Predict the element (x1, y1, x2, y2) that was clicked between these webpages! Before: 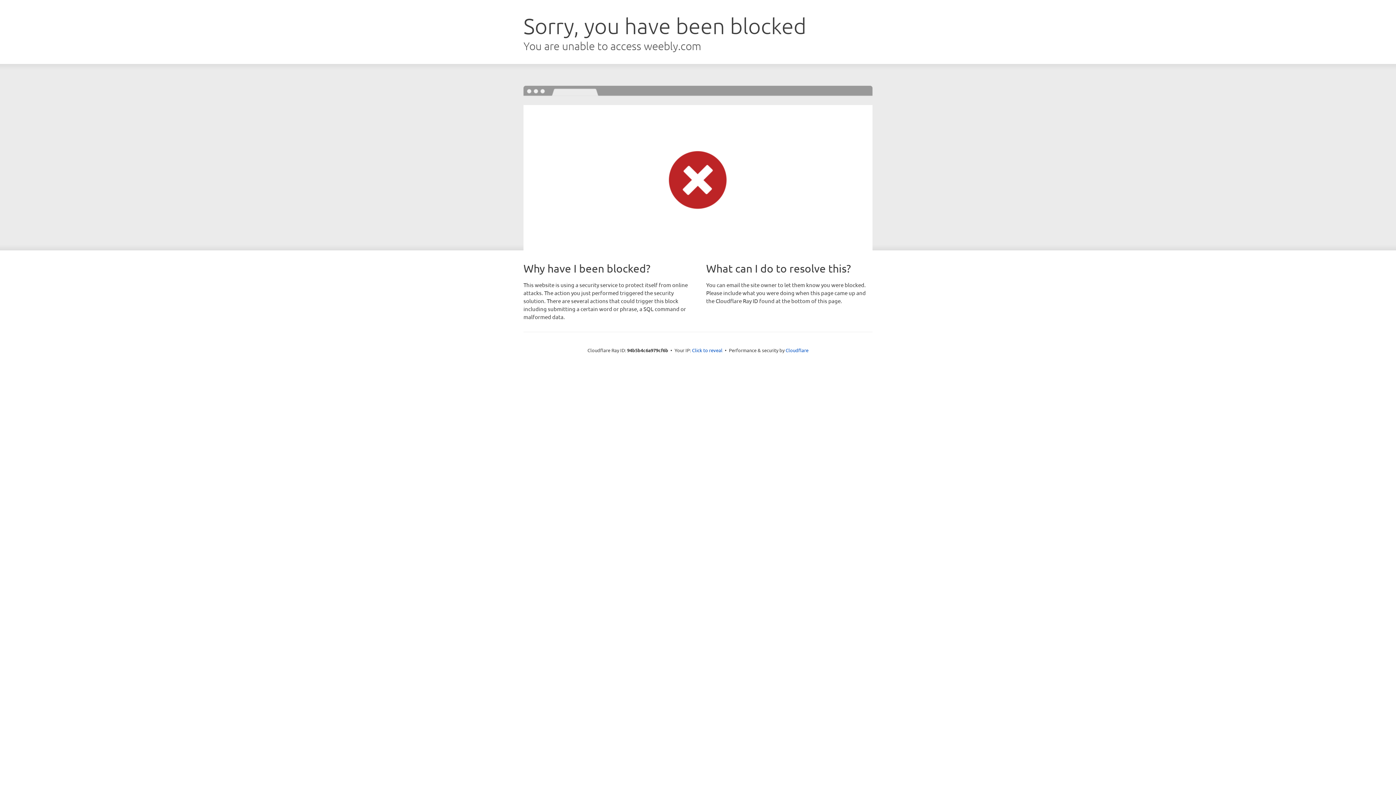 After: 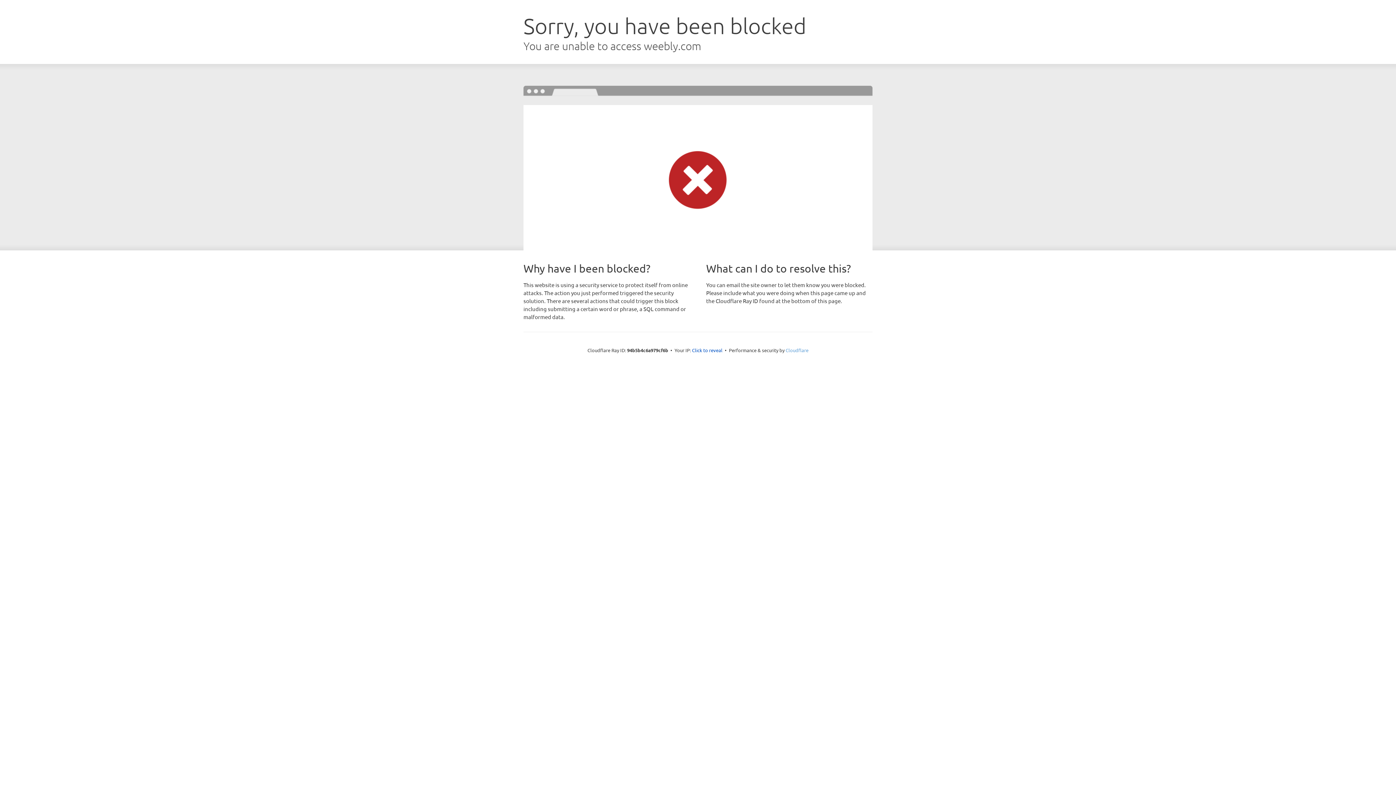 Action: bbox: (785, 347, 808, 353) label: Cloudflare